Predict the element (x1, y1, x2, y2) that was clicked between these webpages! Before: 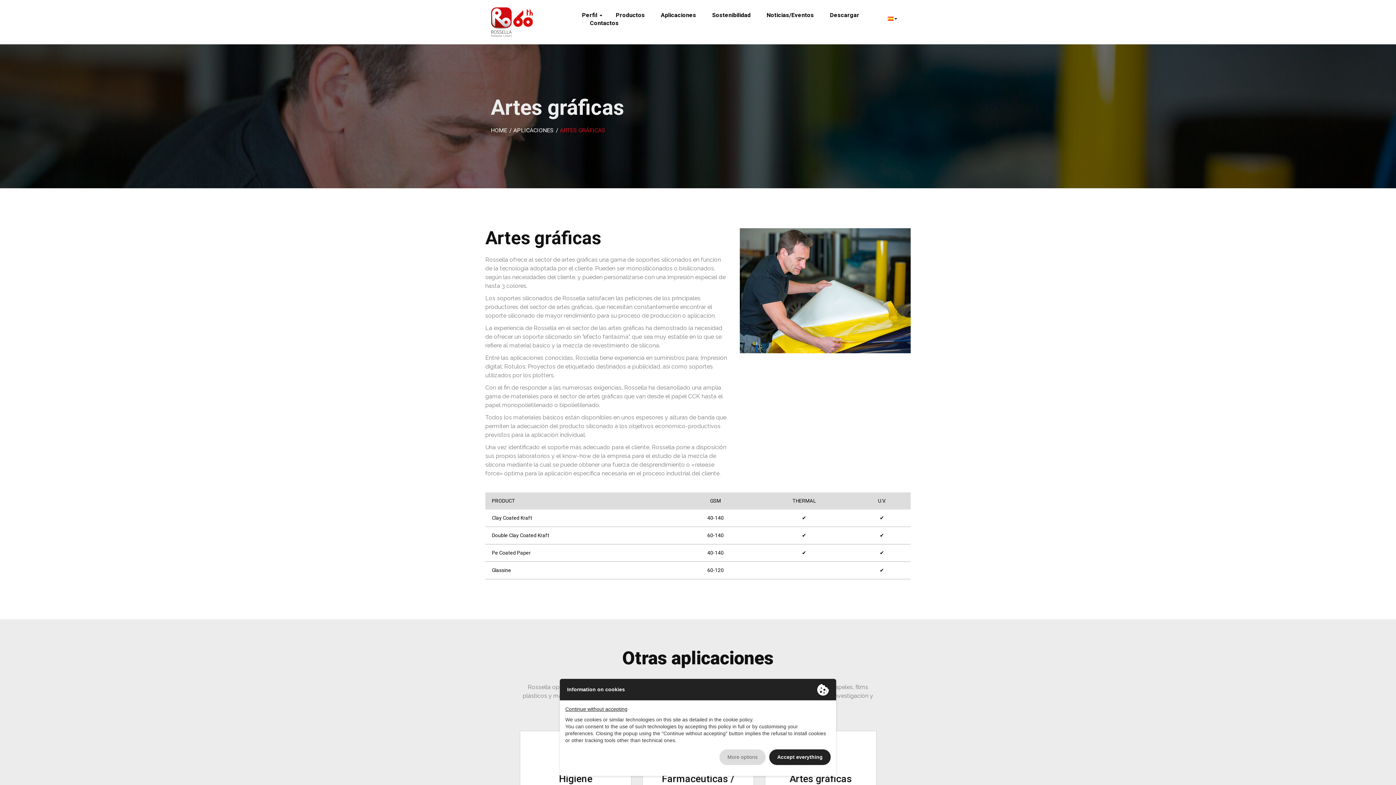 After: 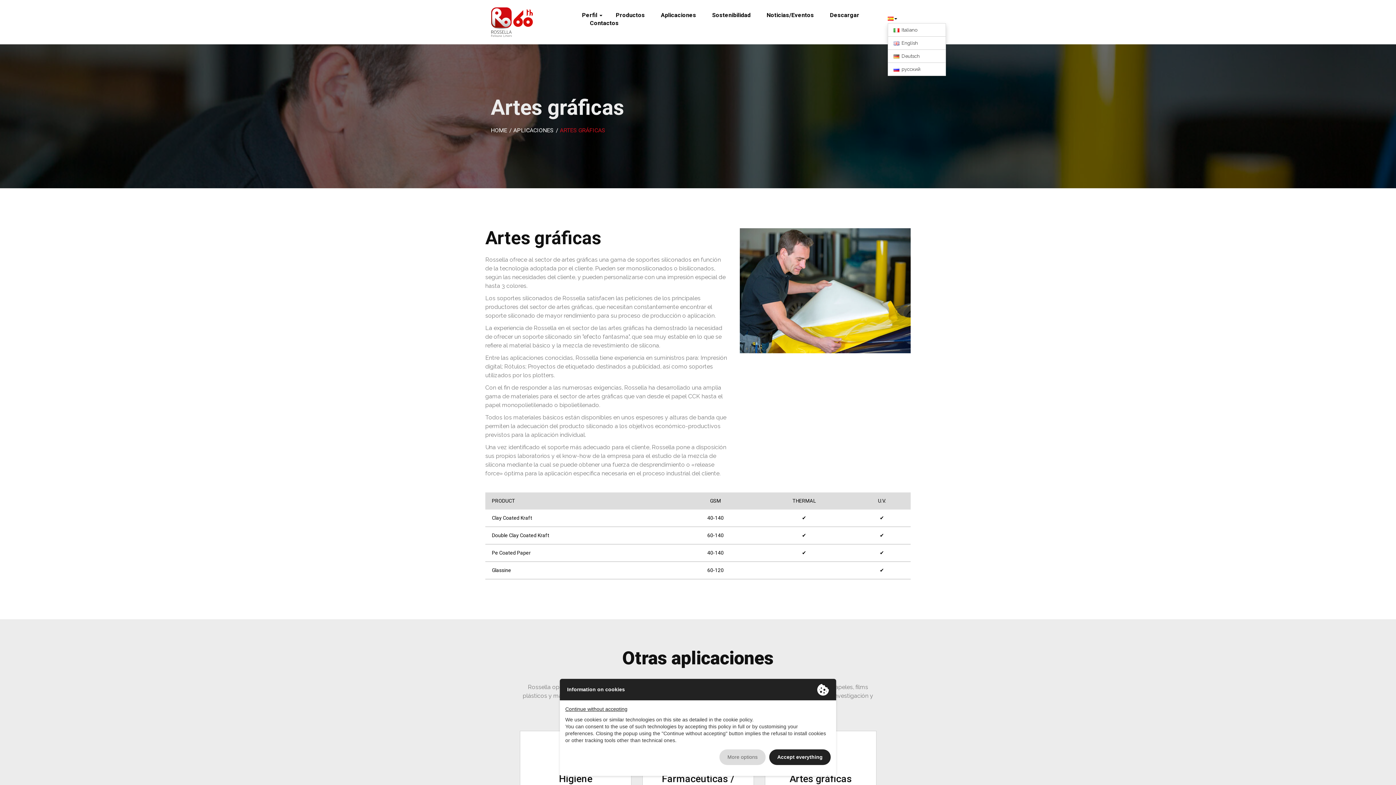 Action: bbox: (888, 14, 897, 22)